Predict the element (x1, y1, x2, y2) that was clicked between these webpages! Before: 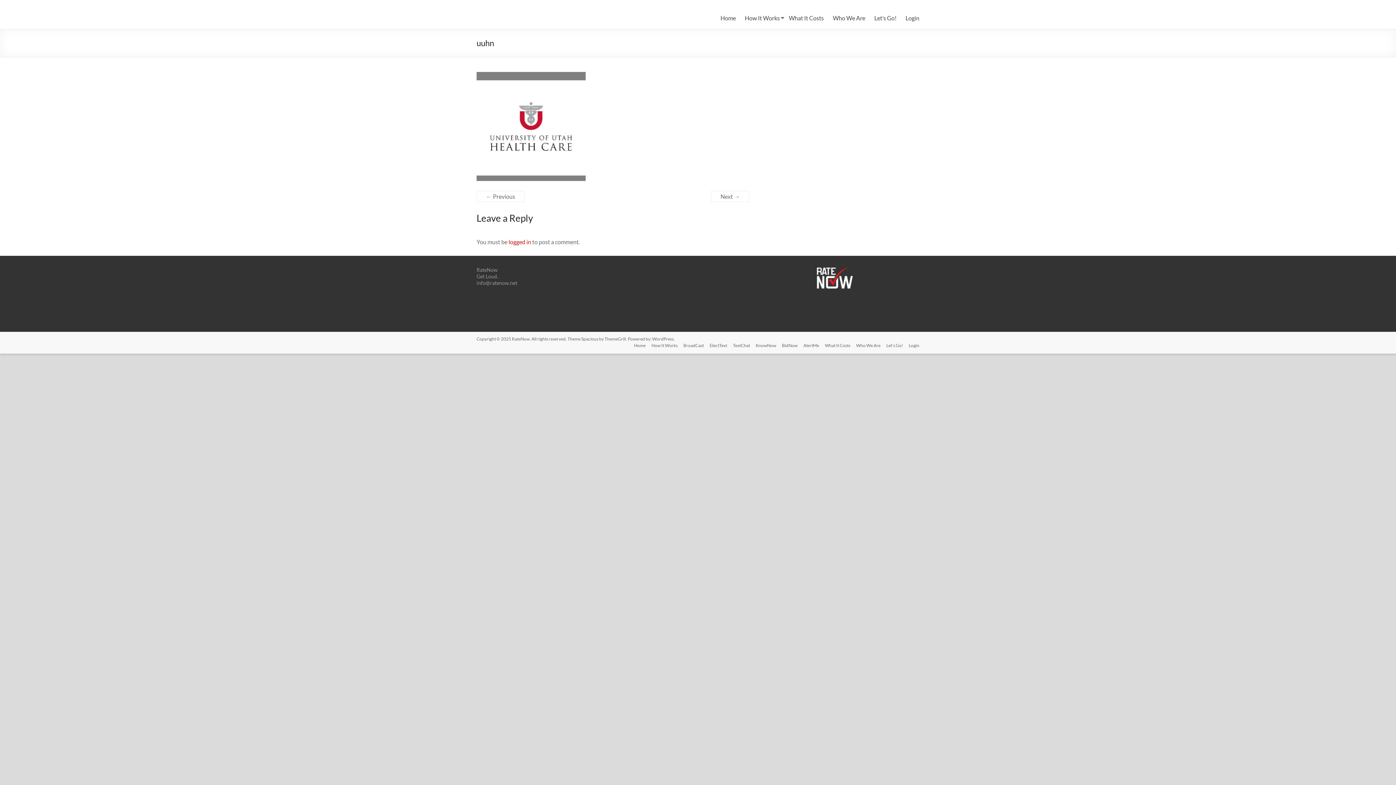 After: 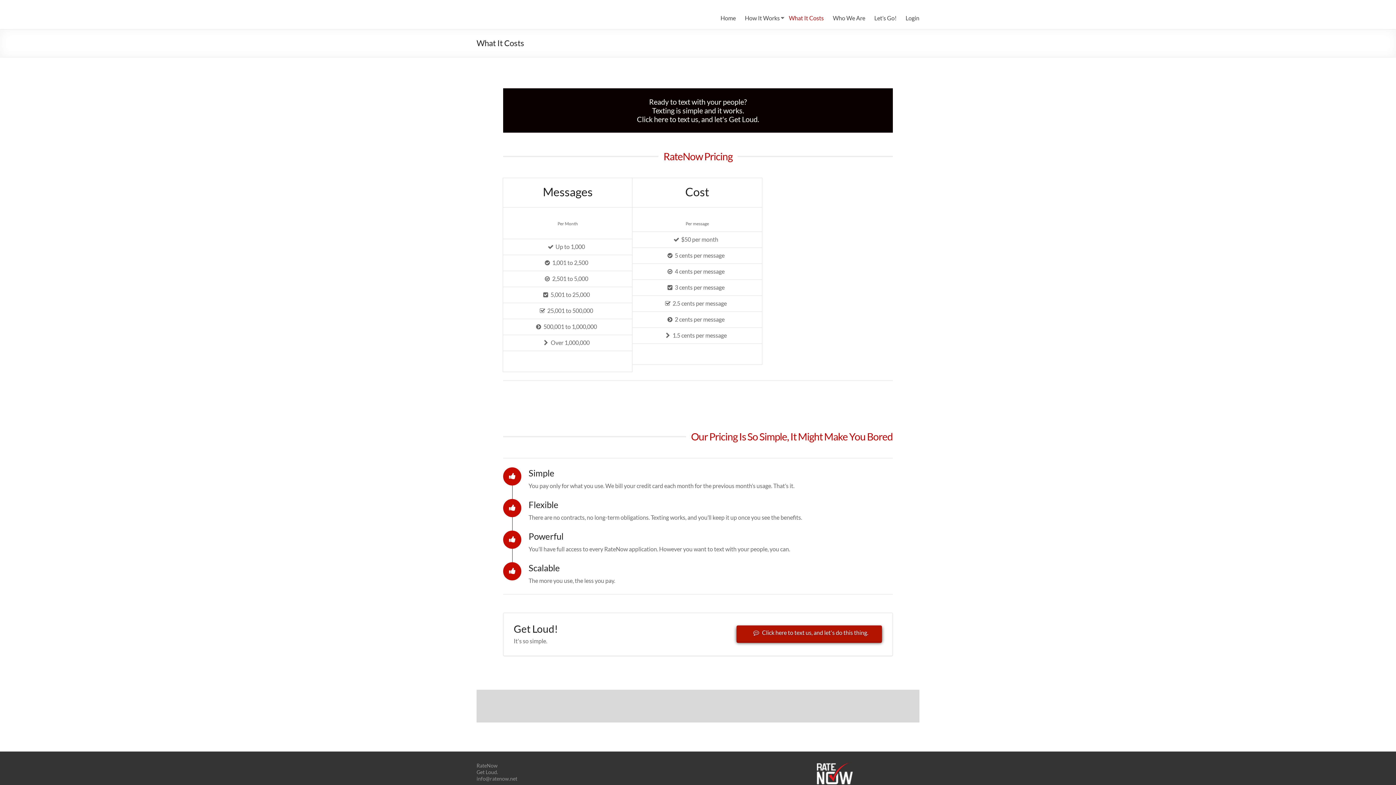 Action: bbox: (819, 342, 850, 350) label: What It Costs